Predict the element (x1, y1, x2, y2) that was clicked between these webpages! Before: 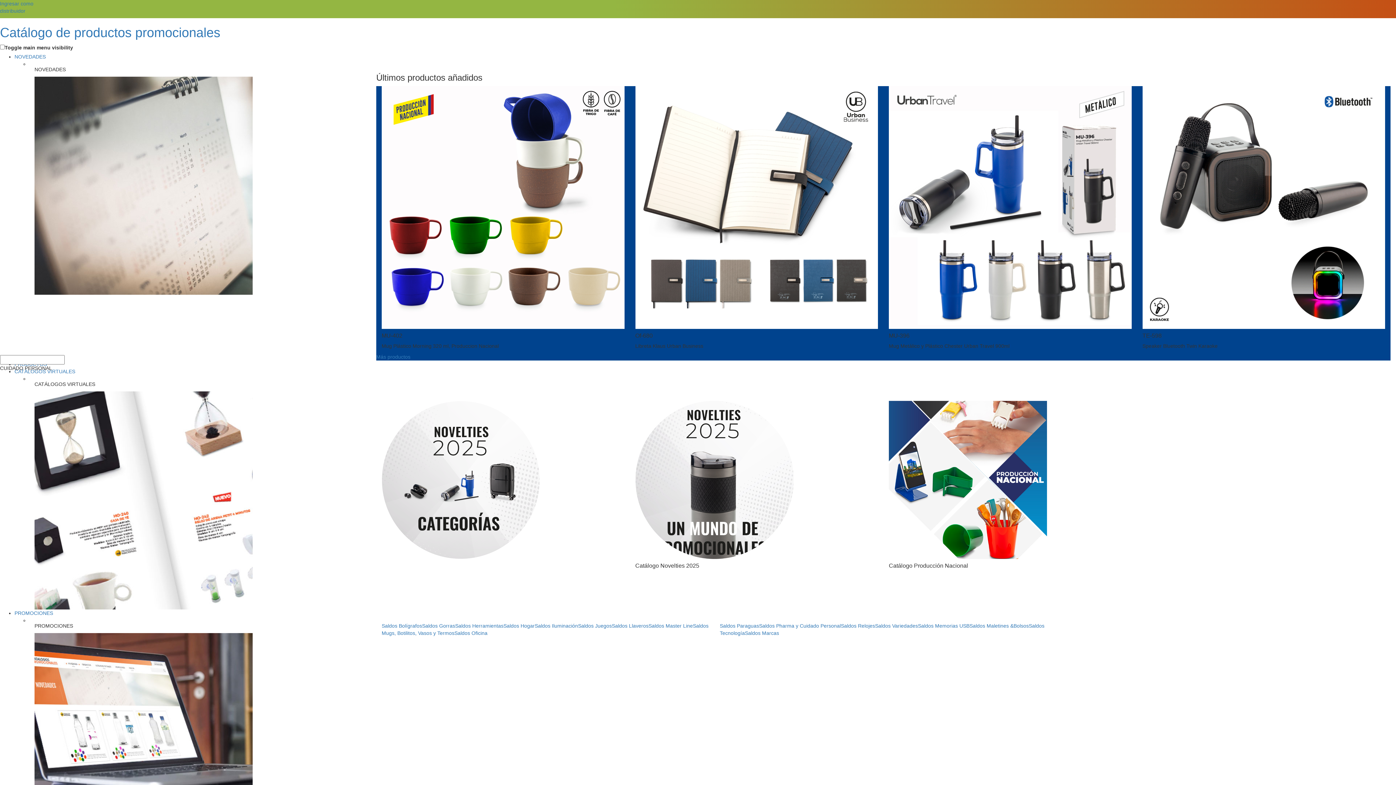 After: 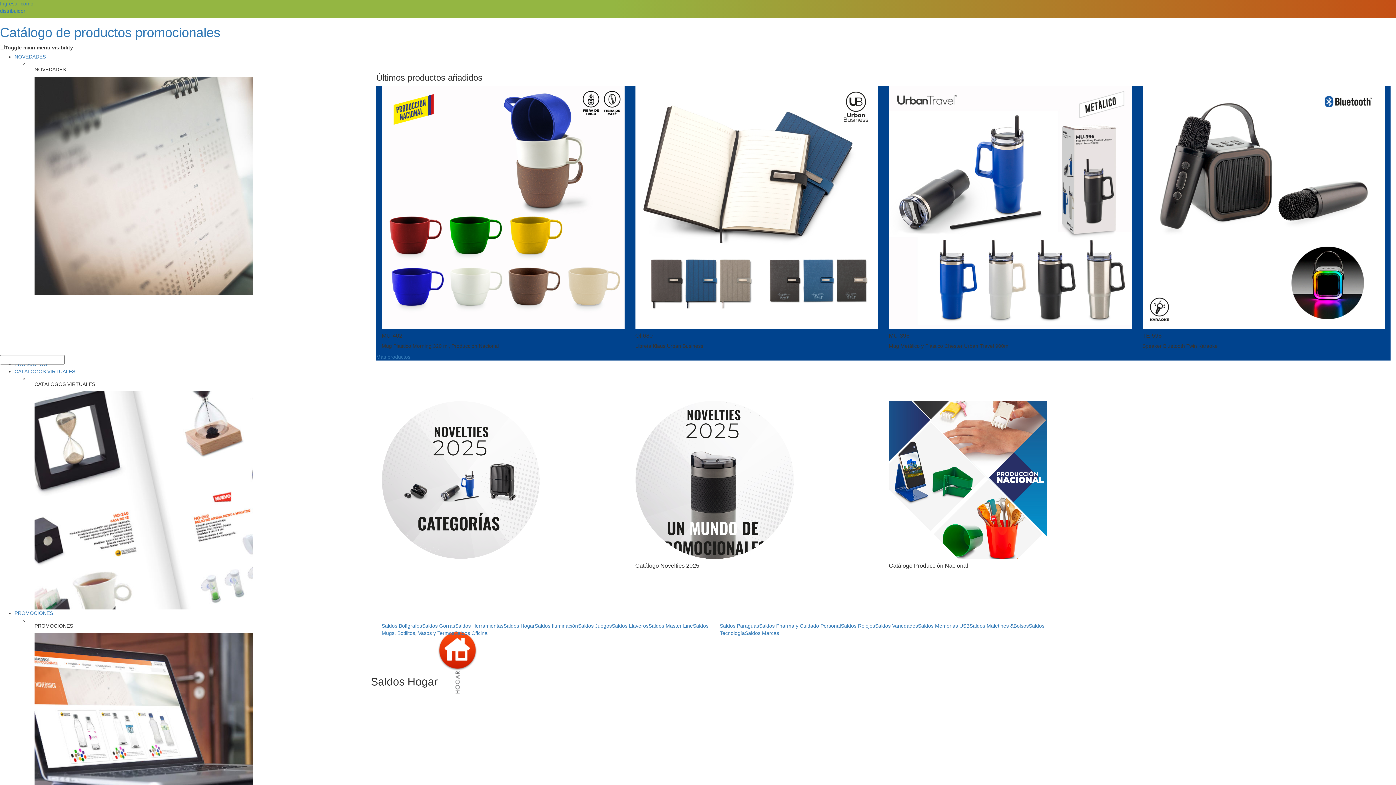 Action: bbox: (503, 623, 534, 628) label: Saldos Hogar